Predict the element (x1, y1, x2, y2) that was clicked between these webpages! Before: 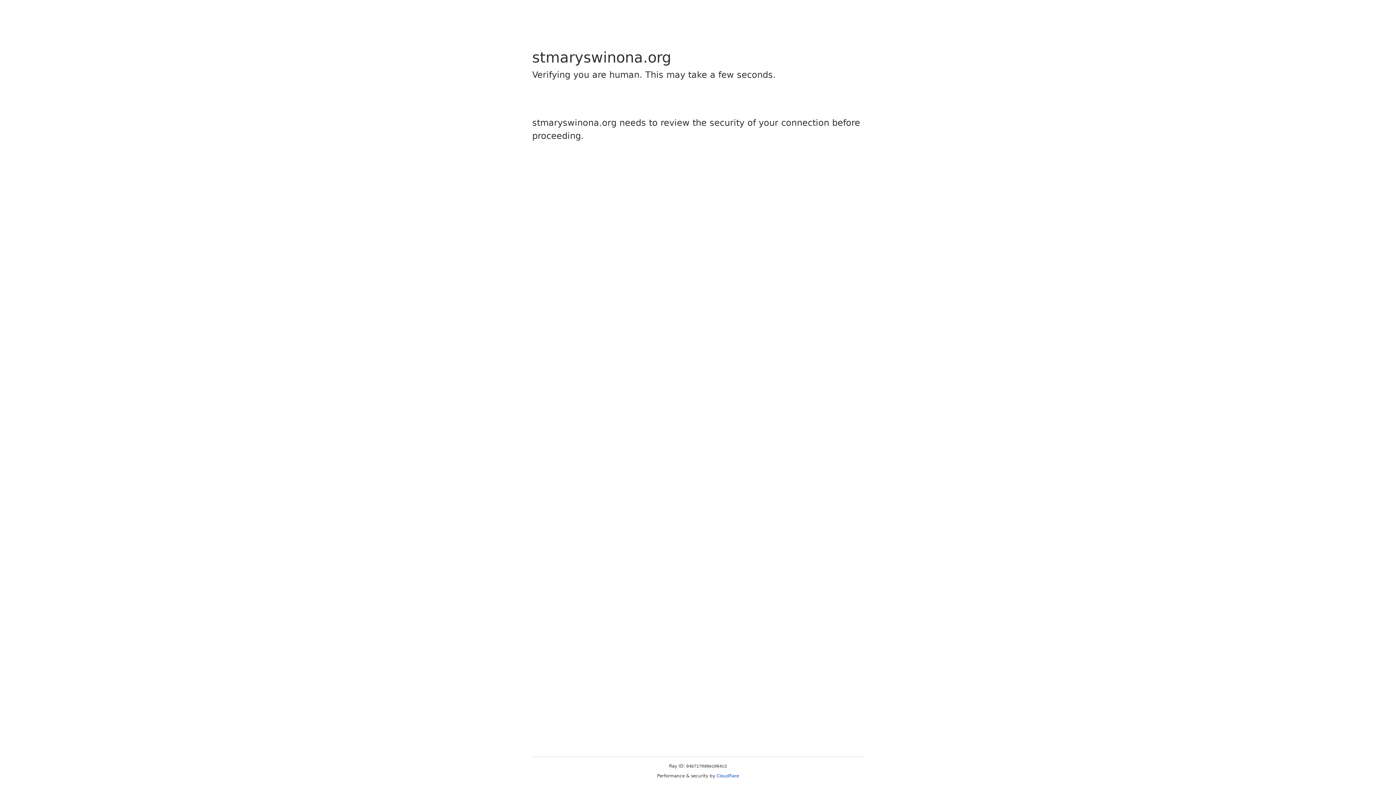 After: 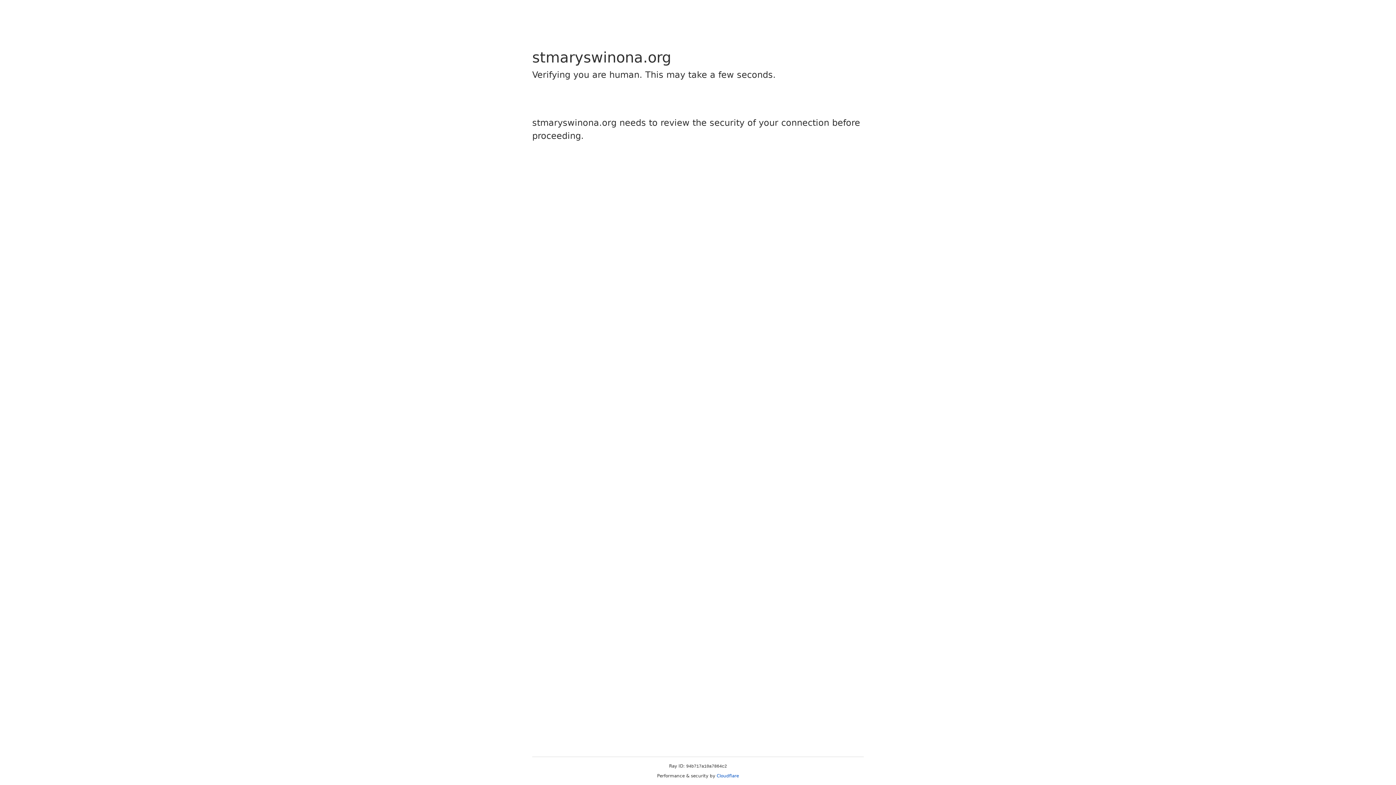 Action: bbox: (716, 773, 739, 778) label: Cloudflare